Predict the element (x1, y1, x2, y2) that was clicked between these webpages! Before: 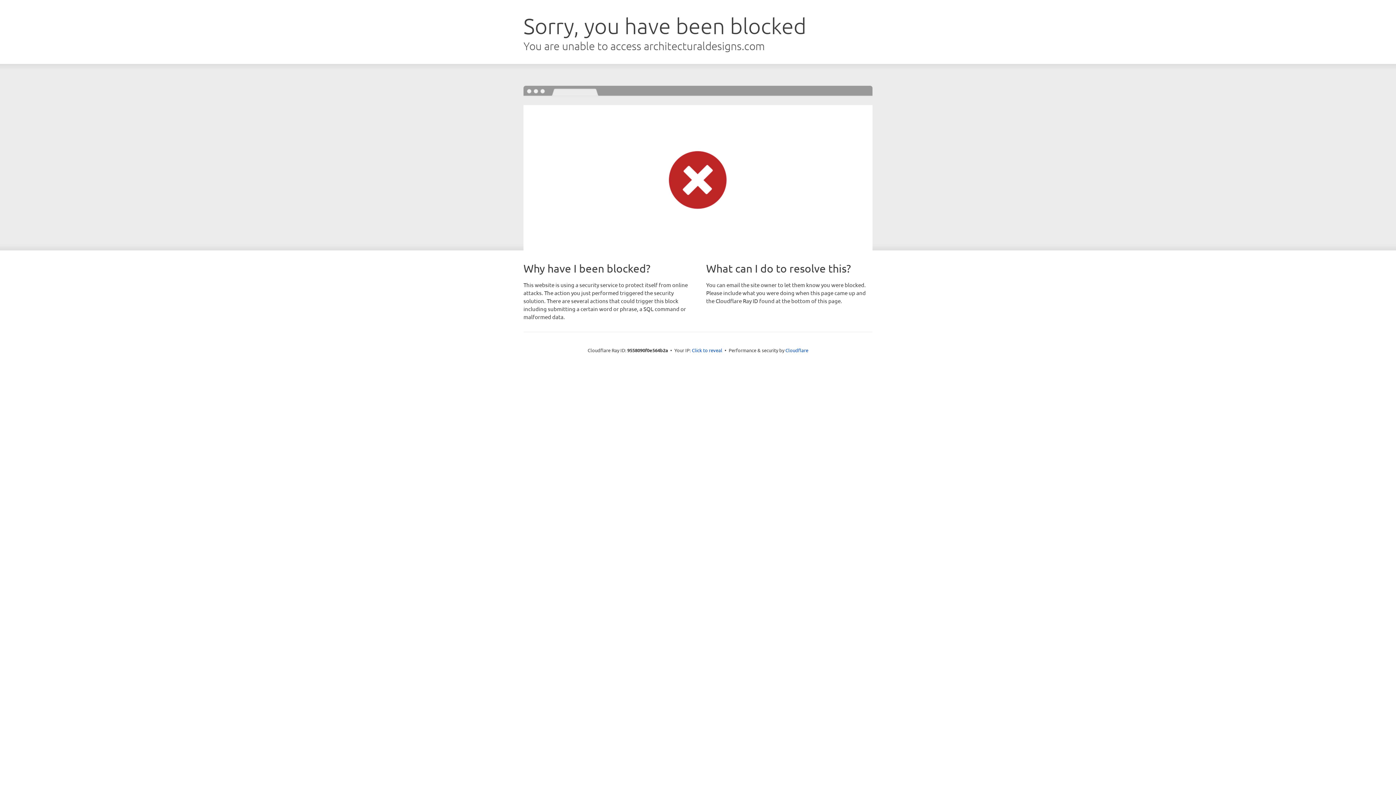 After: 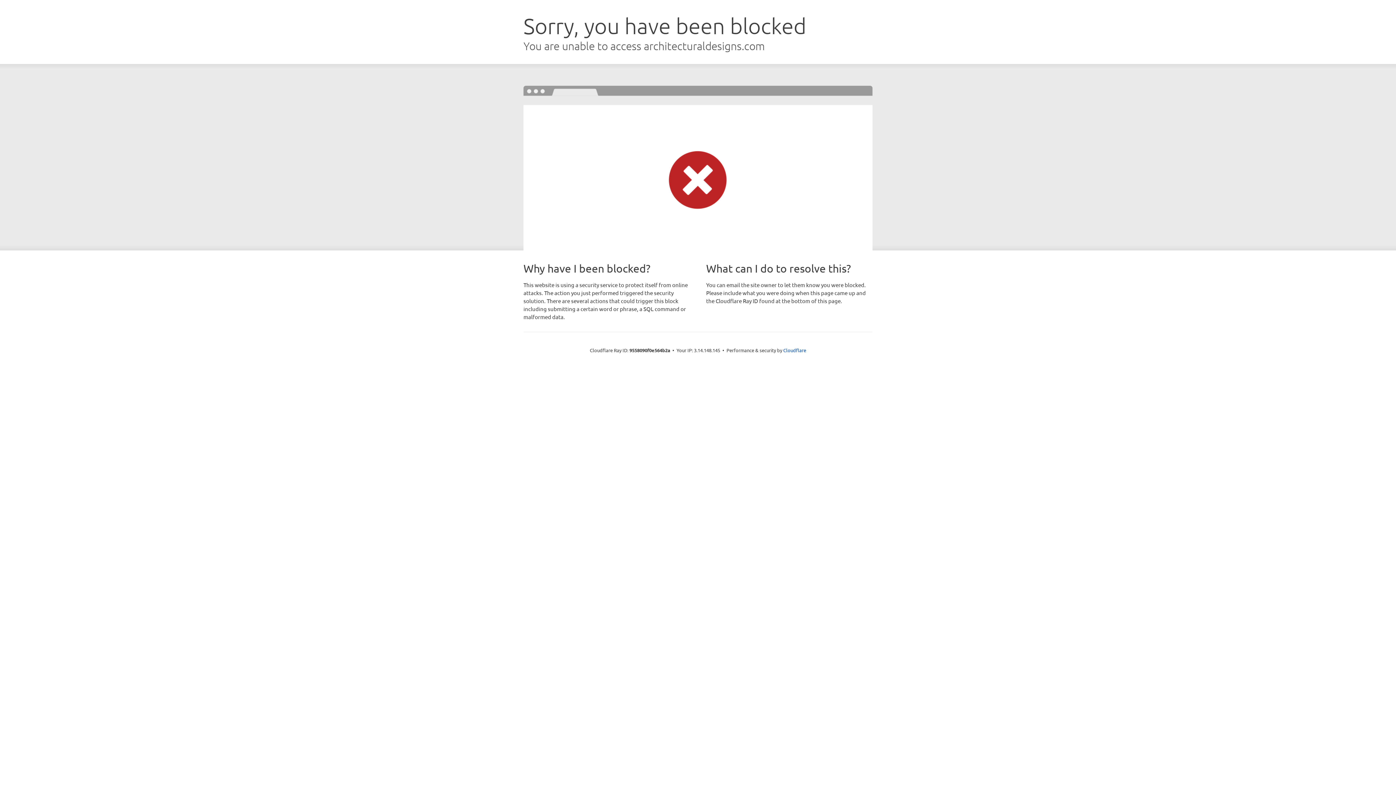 Action: bbox: (692, 346, 722, 353) label: Click to reveal